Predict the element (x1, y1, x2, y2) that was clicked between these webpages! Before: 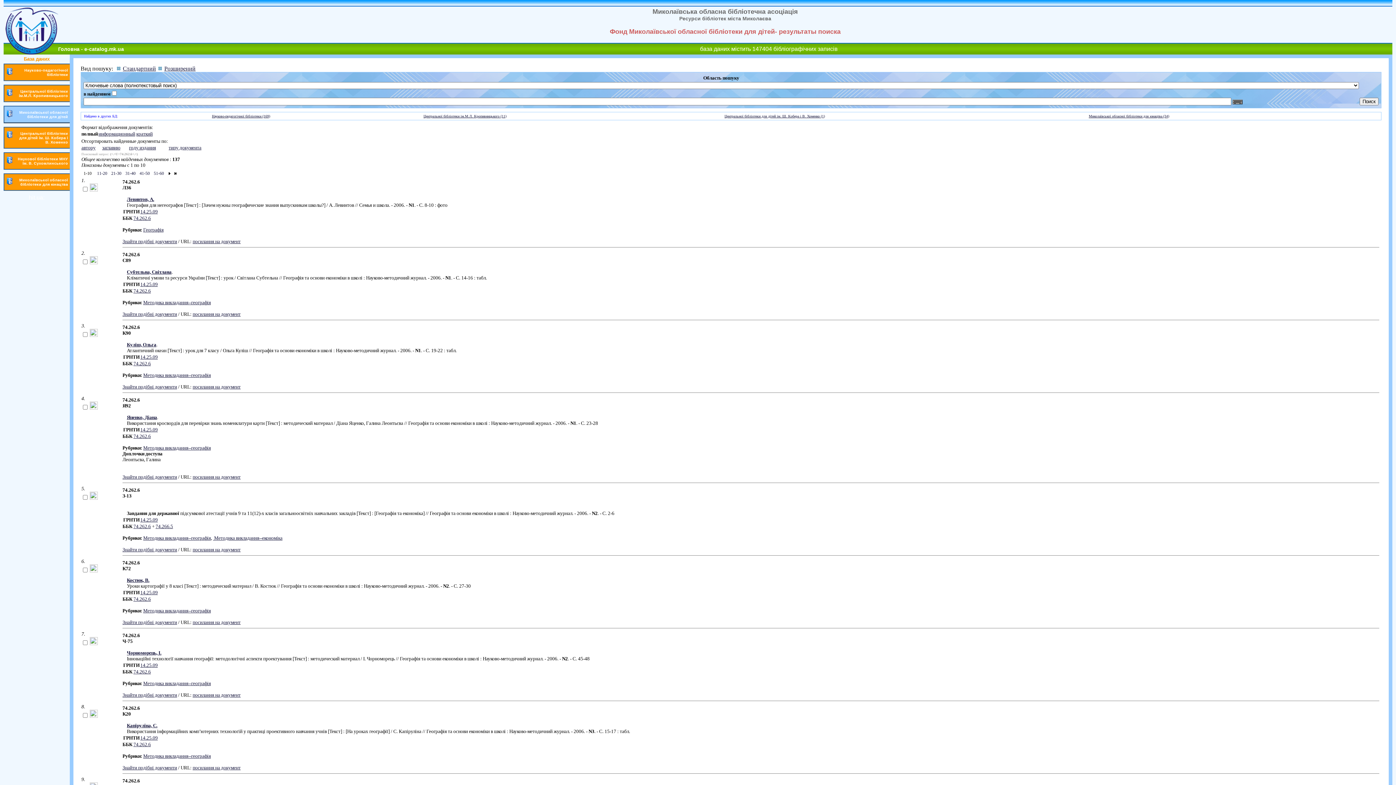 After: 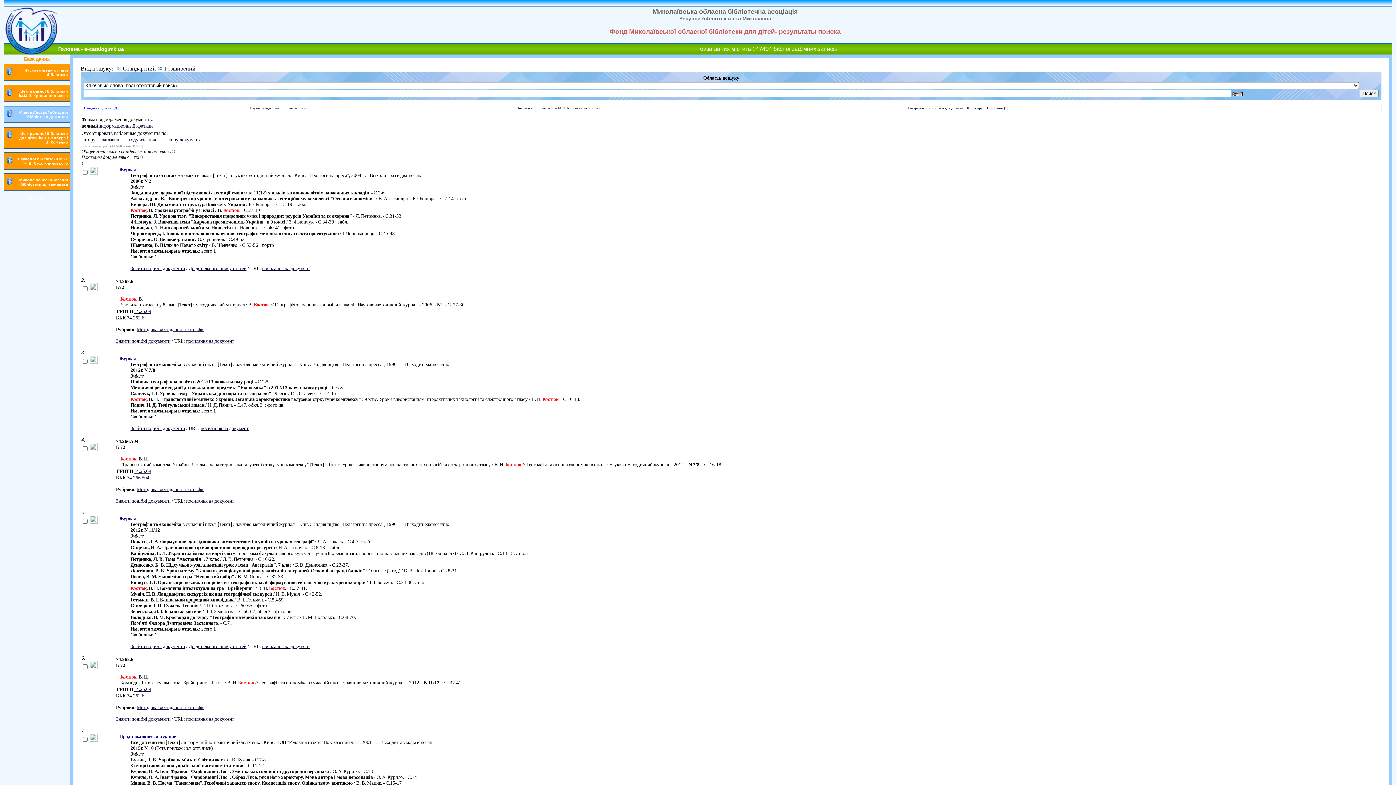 Action: bbox: (126, 577, 149, 583) label: Костюк, В.